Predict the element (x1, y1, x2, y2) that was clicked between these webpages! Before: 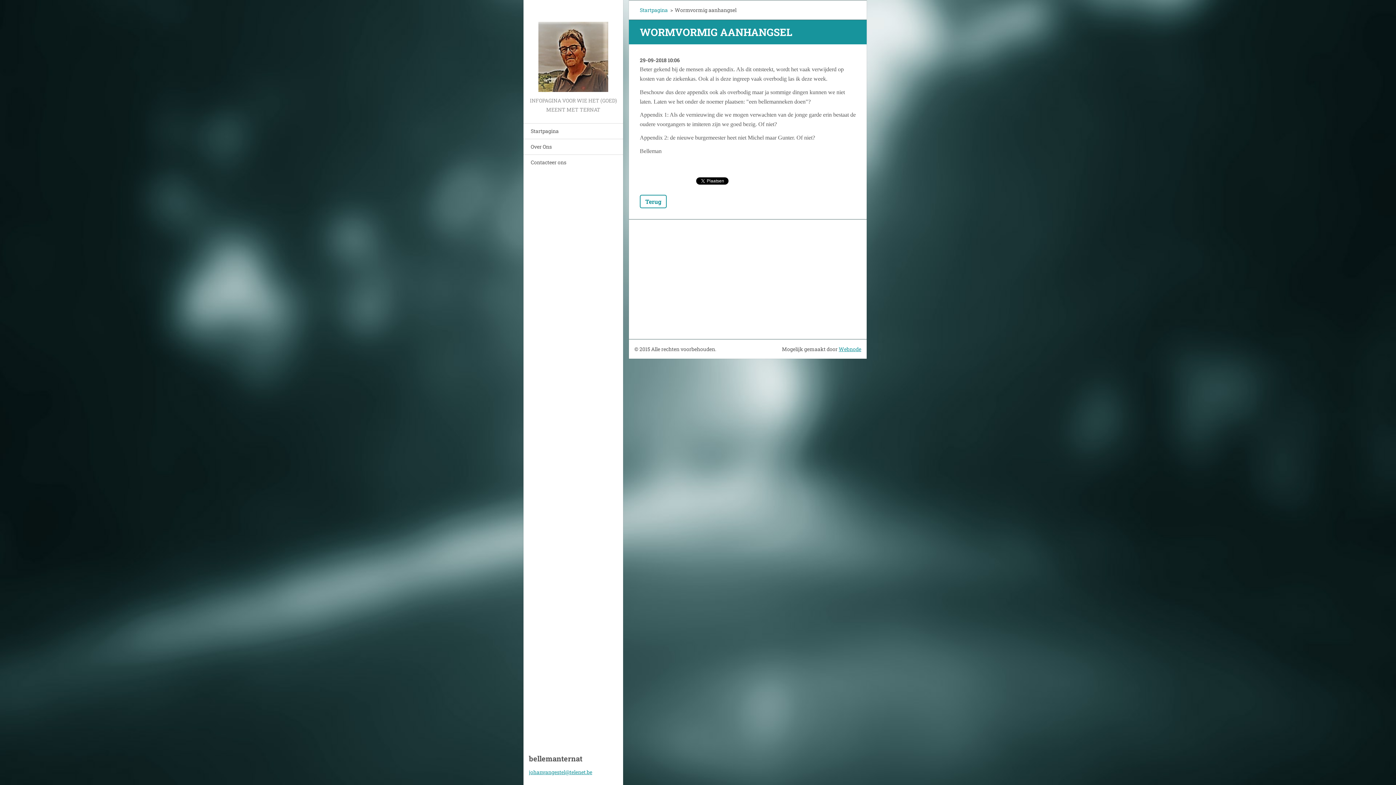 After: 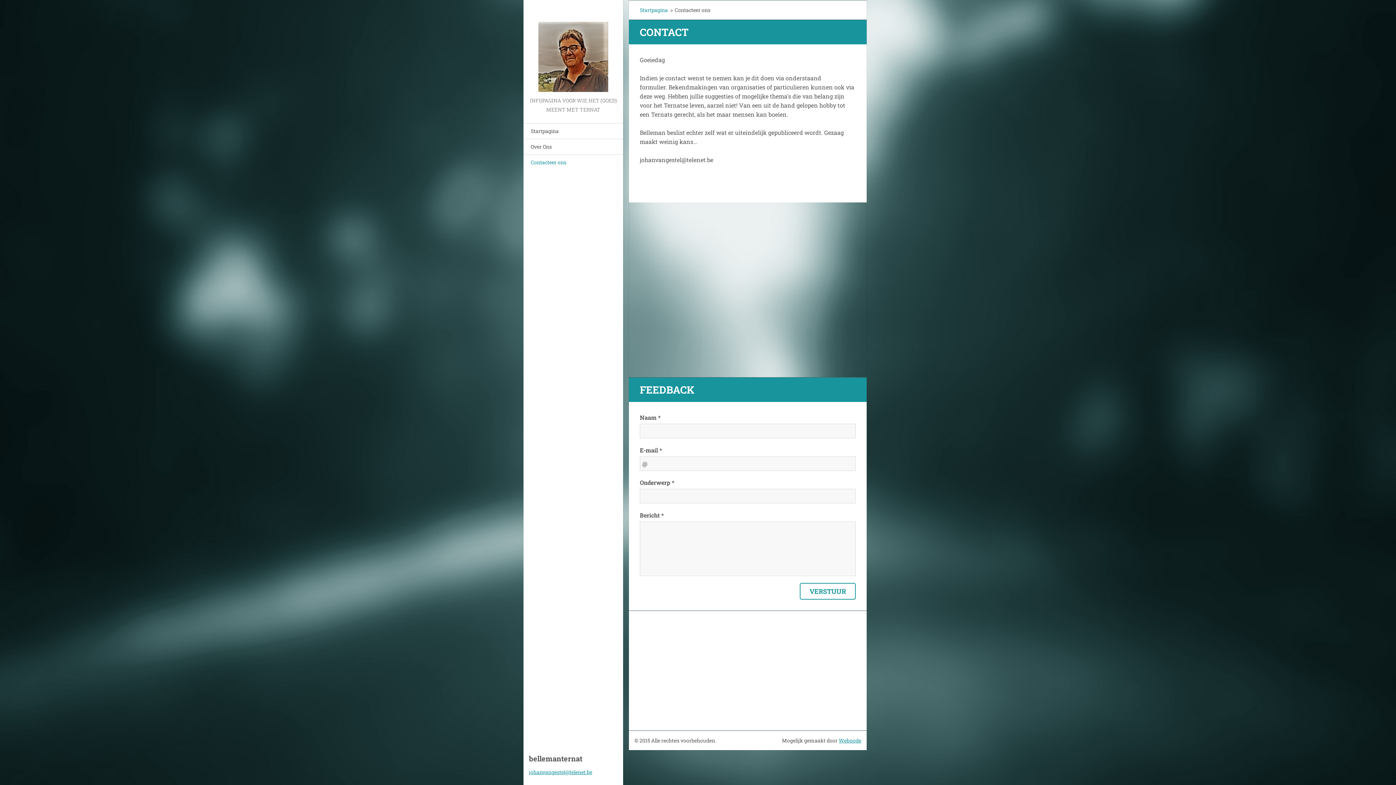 Action: label: Contacteer ons bbox: (523, 154, 623, 170)